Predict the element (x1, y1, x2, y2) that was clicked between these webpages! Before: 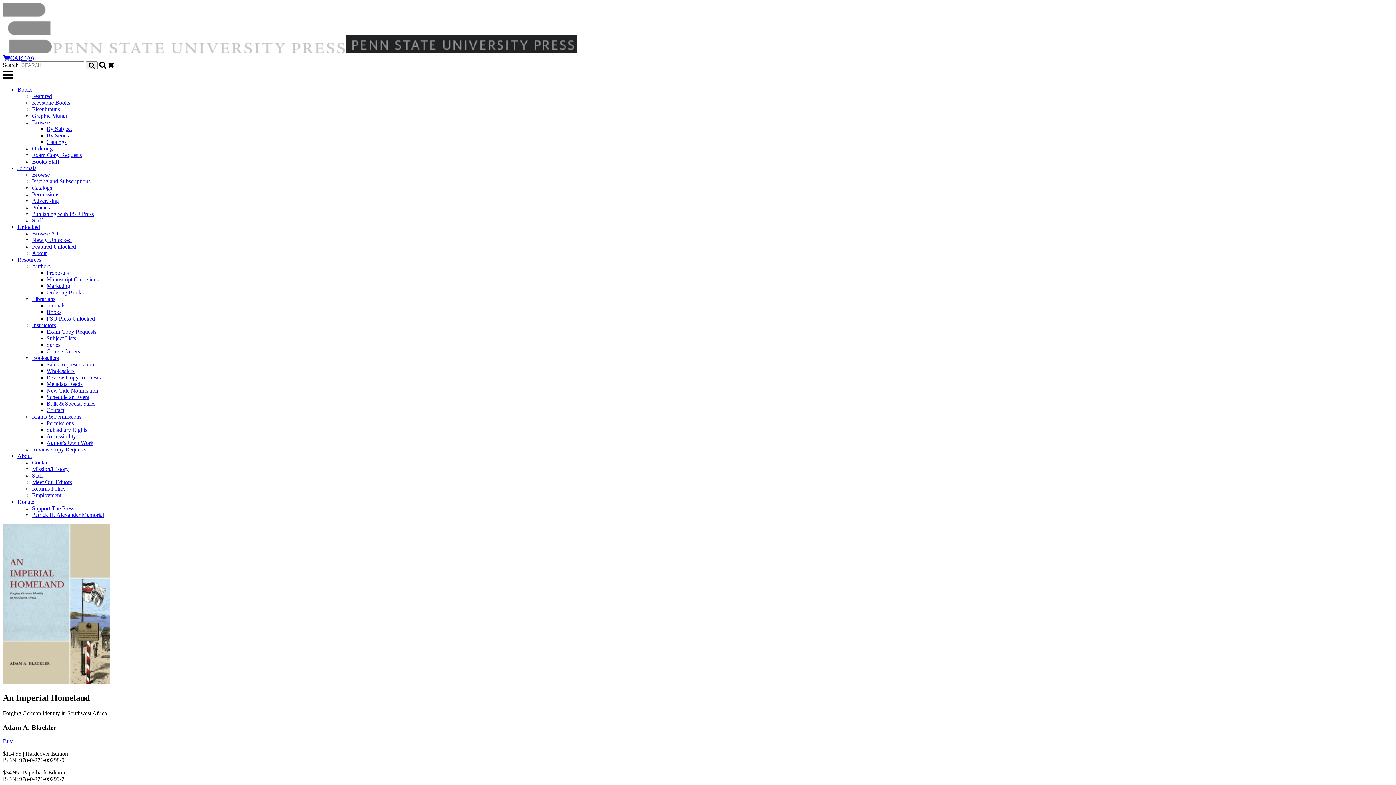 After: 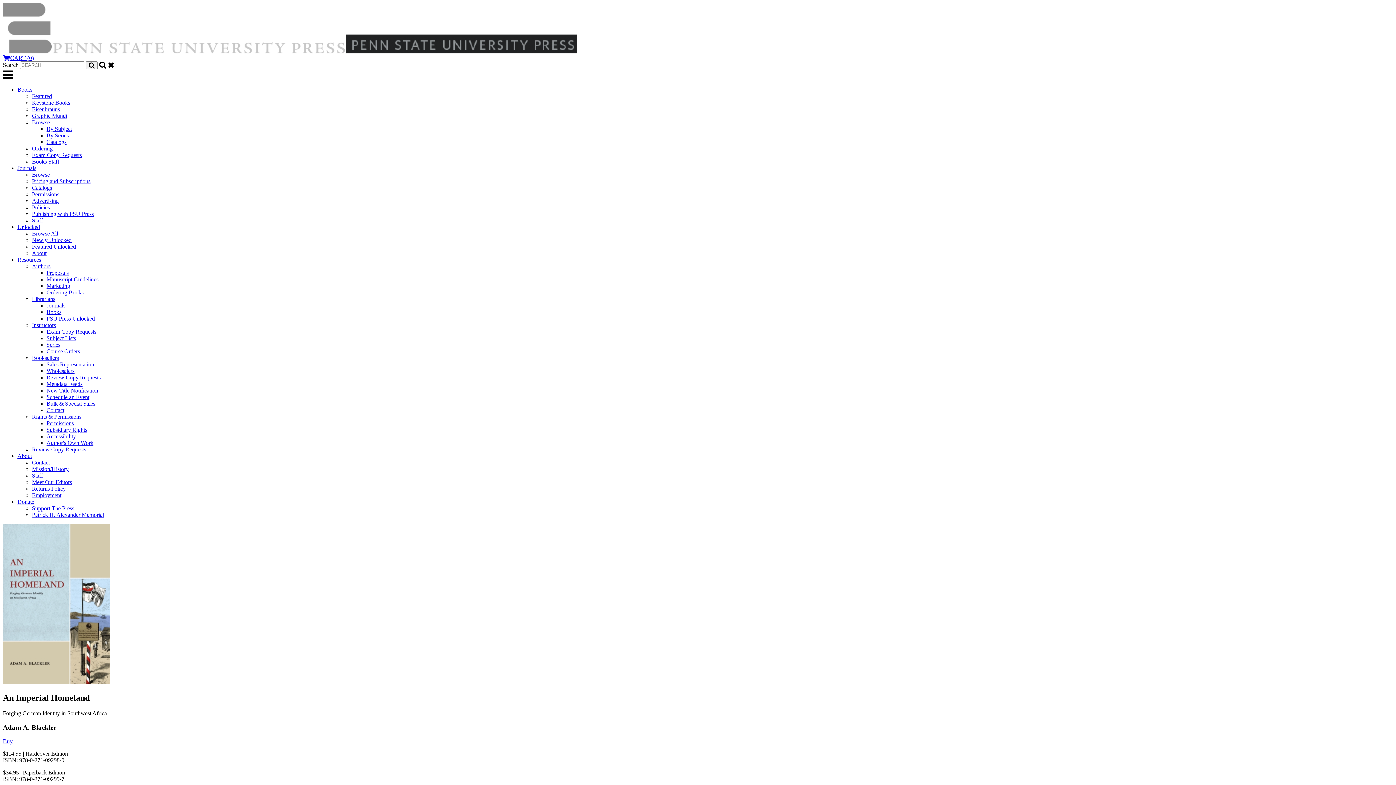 Action: bbox: (32, 296, 55, 302) label: Librarians